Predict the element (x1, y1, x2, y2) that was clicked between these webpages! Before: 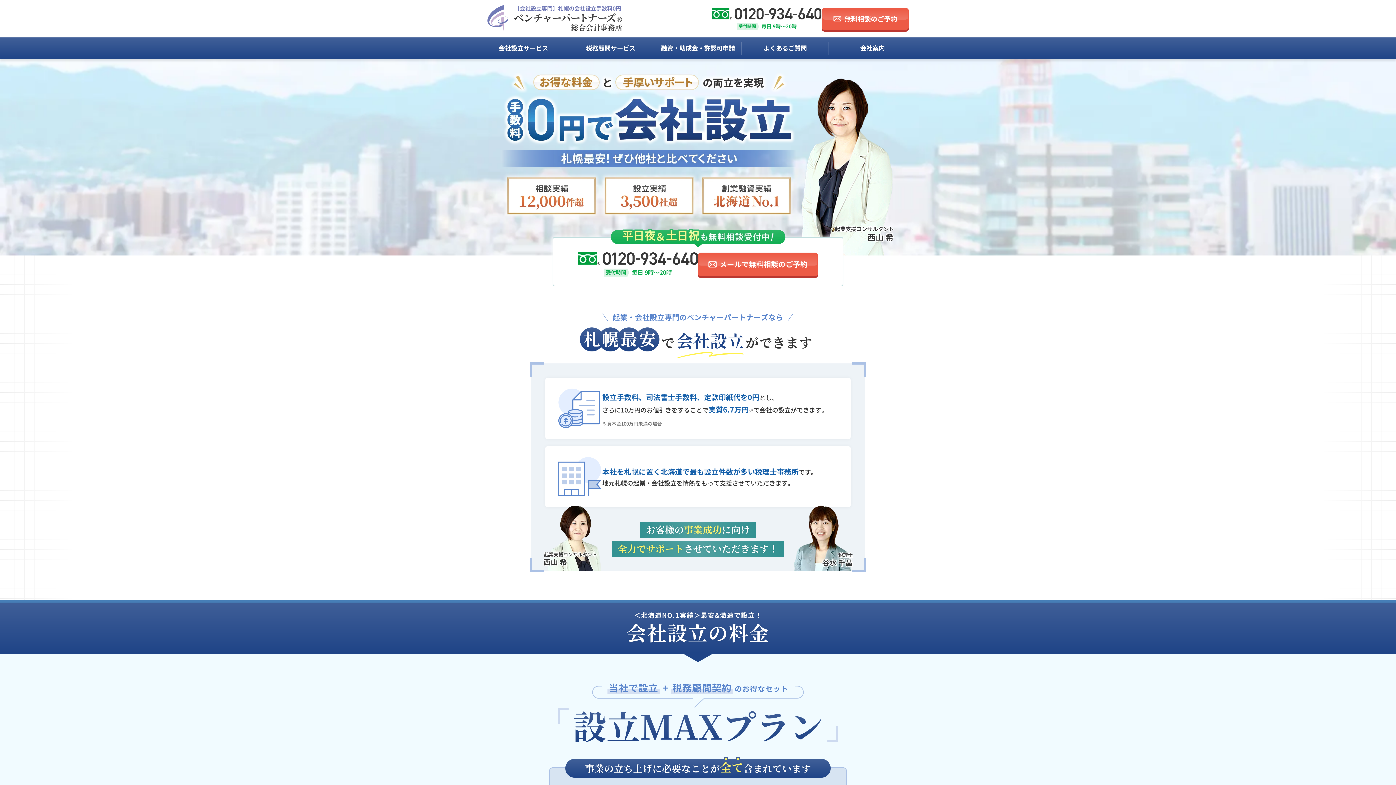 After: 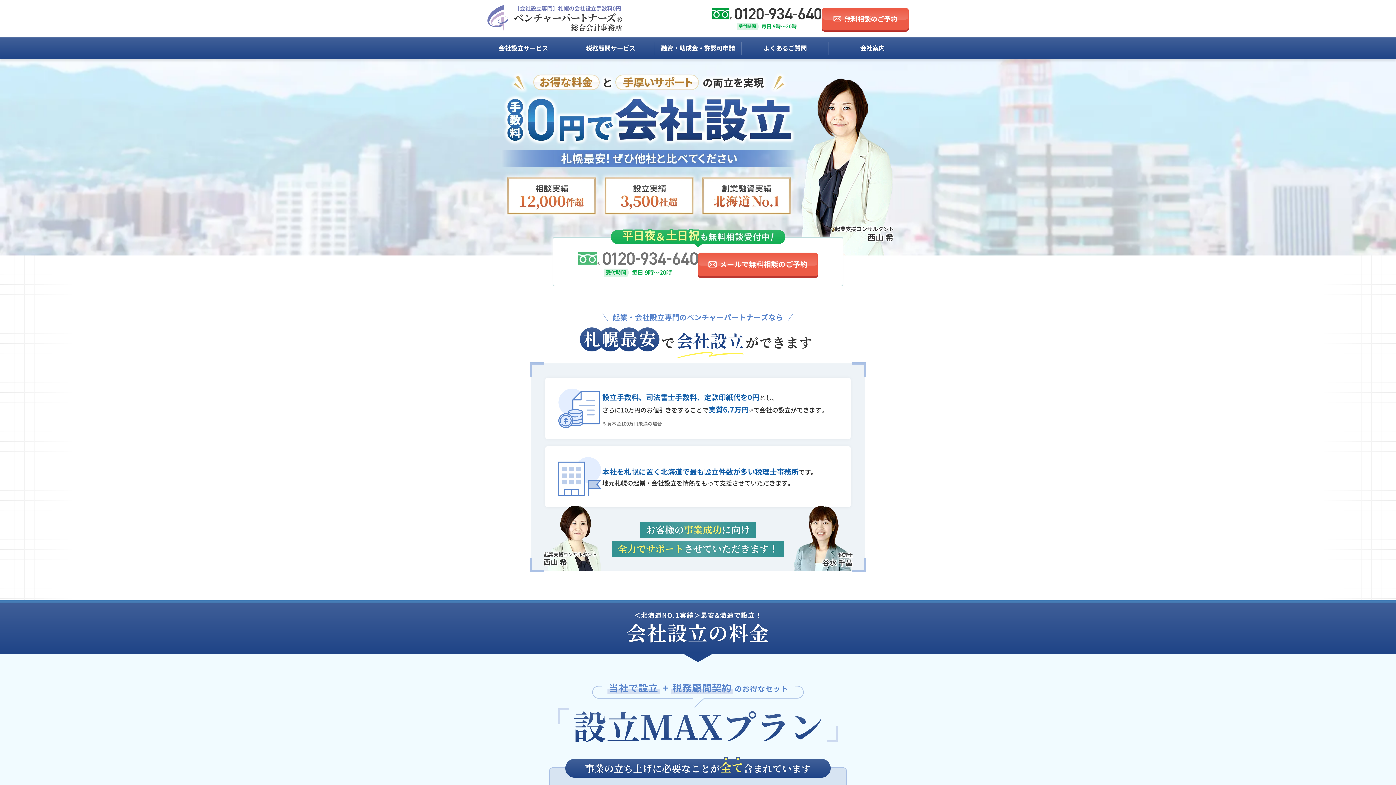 Action: bbox: (578, 252, 698, 265)